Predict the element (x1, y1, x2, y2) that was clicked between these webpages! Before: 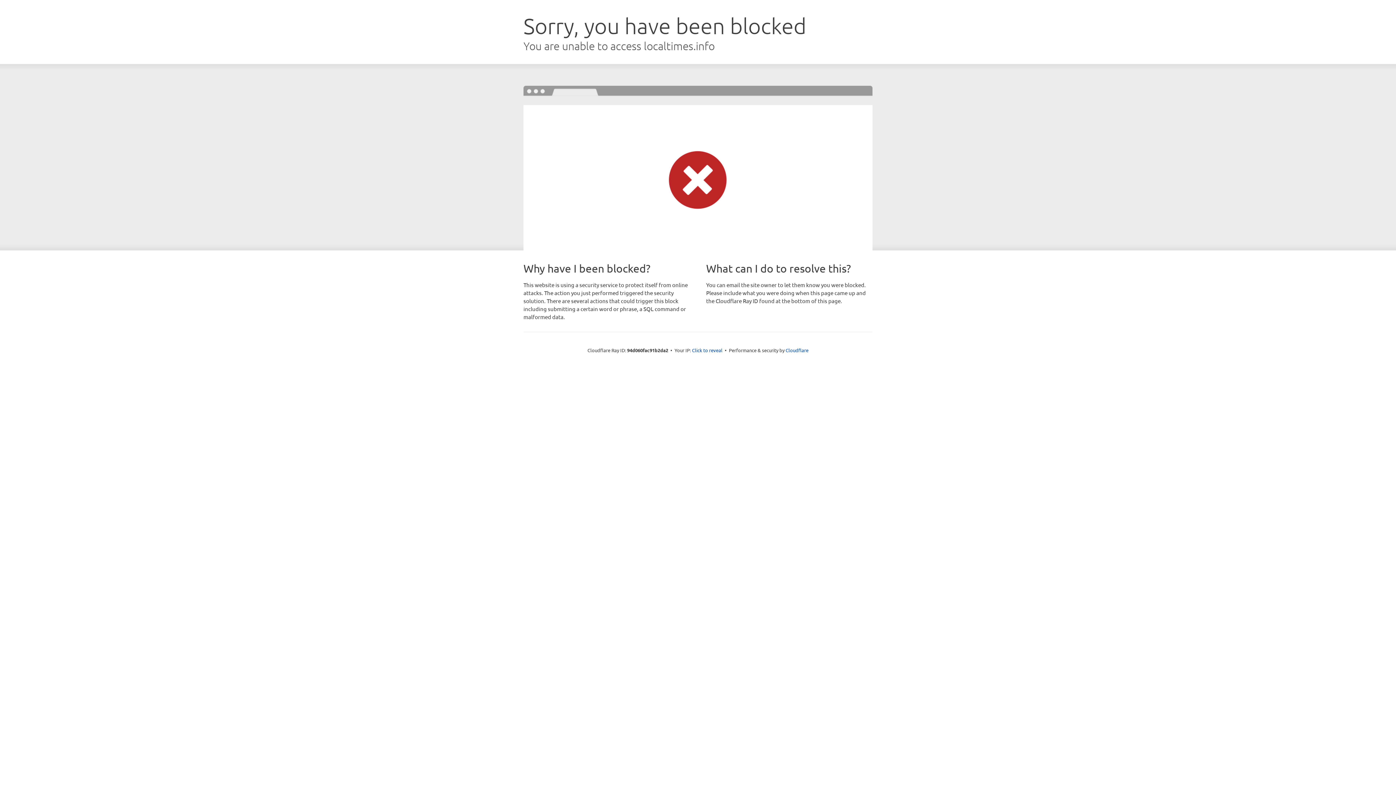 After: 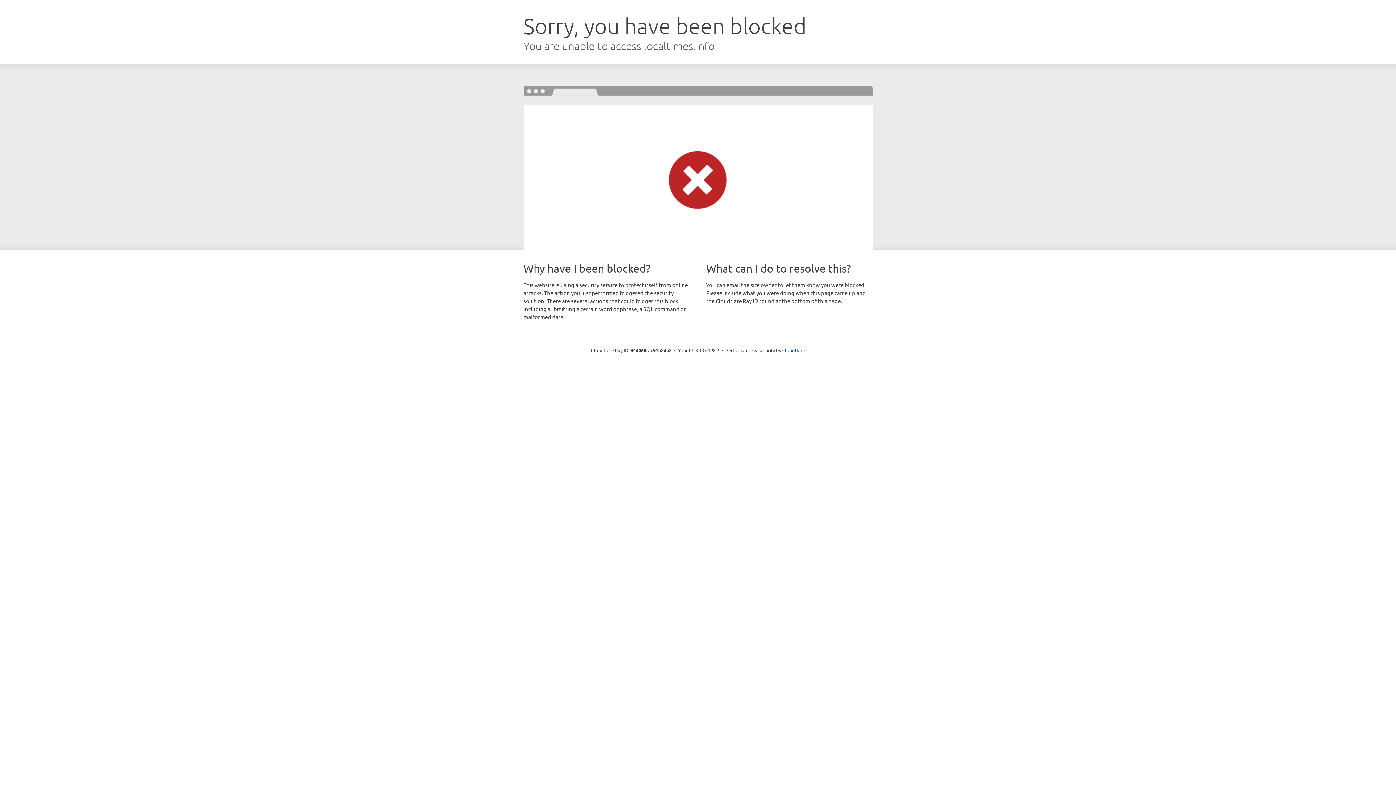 Action: bbox: (692, 346, 722, 353) label: Click to reveal